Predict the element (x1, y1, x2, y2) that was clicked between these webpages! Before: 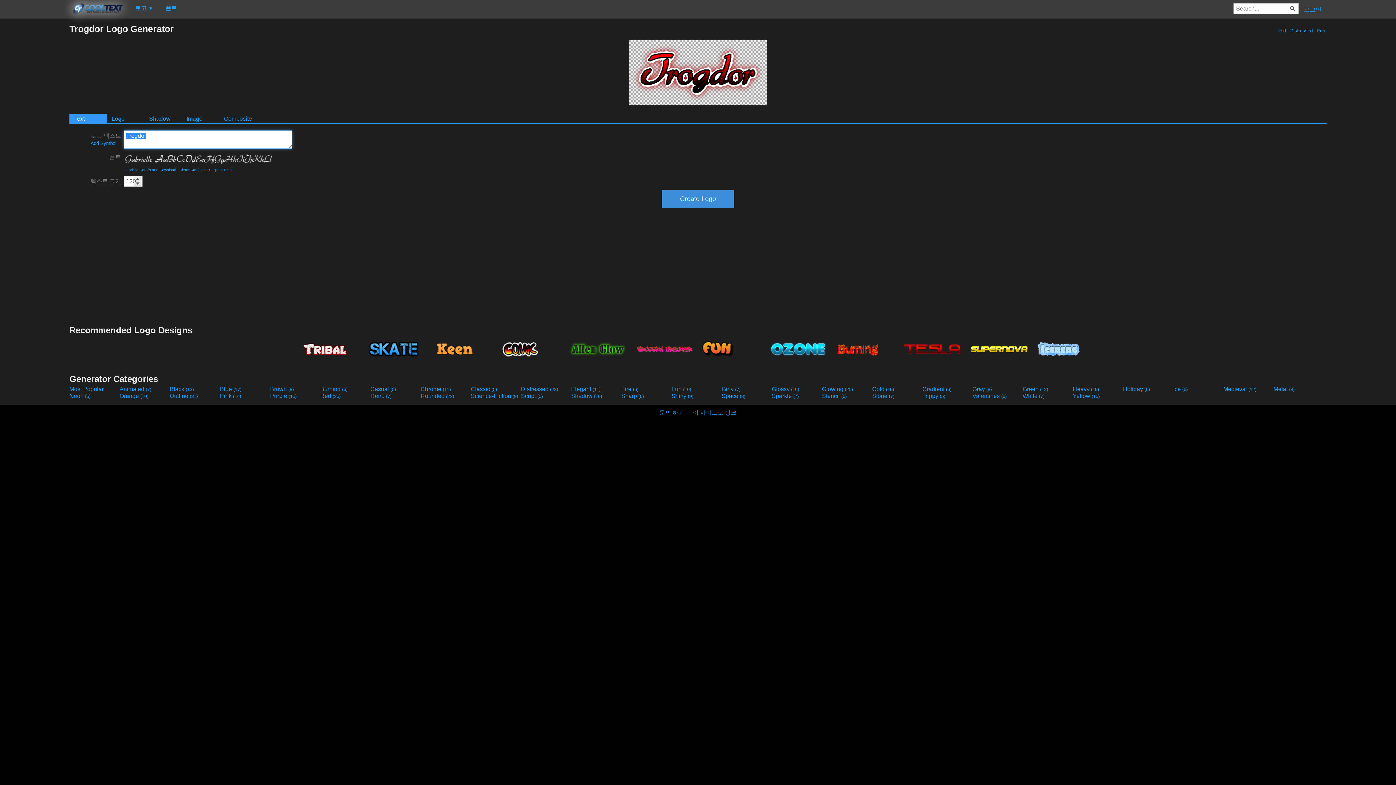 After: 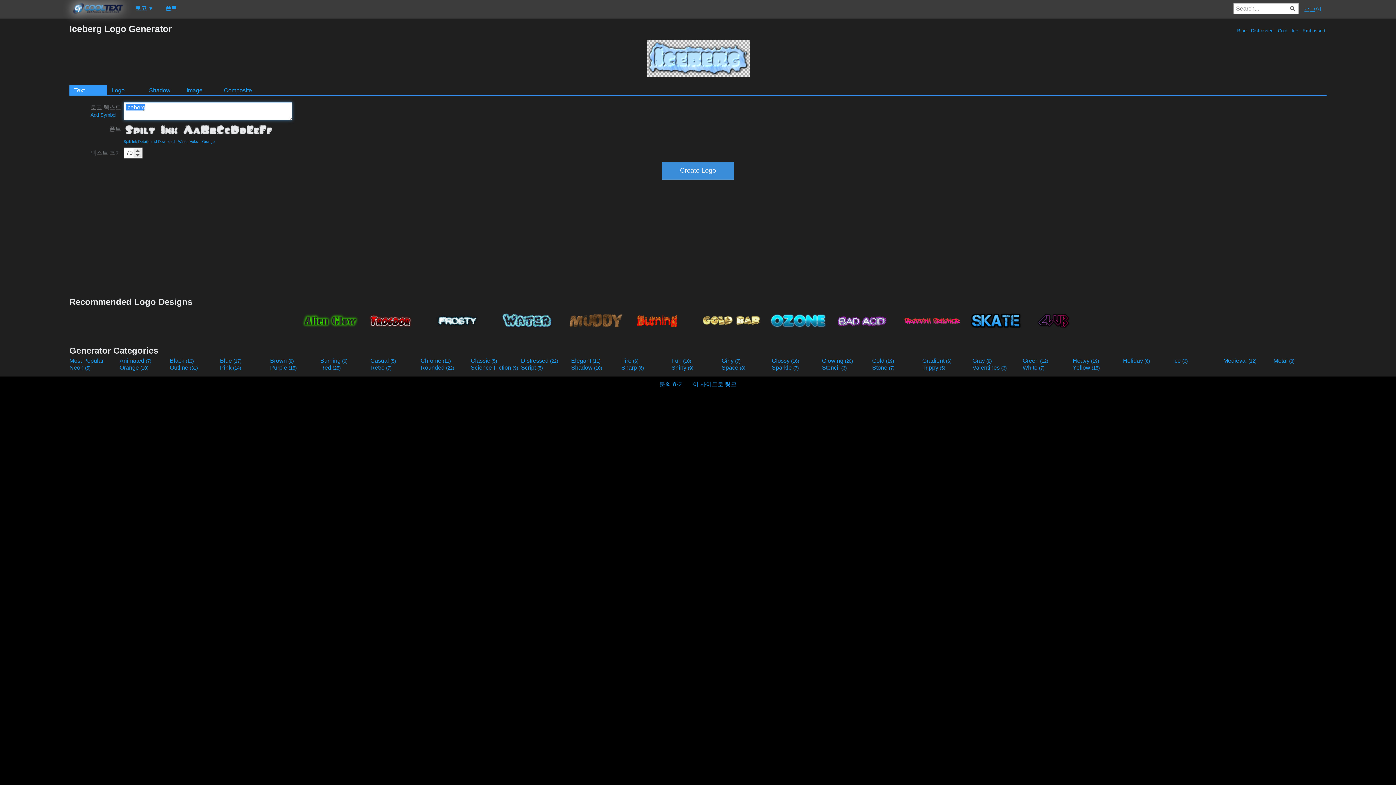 Action: bbox: (1033, 336, 1098, 360)